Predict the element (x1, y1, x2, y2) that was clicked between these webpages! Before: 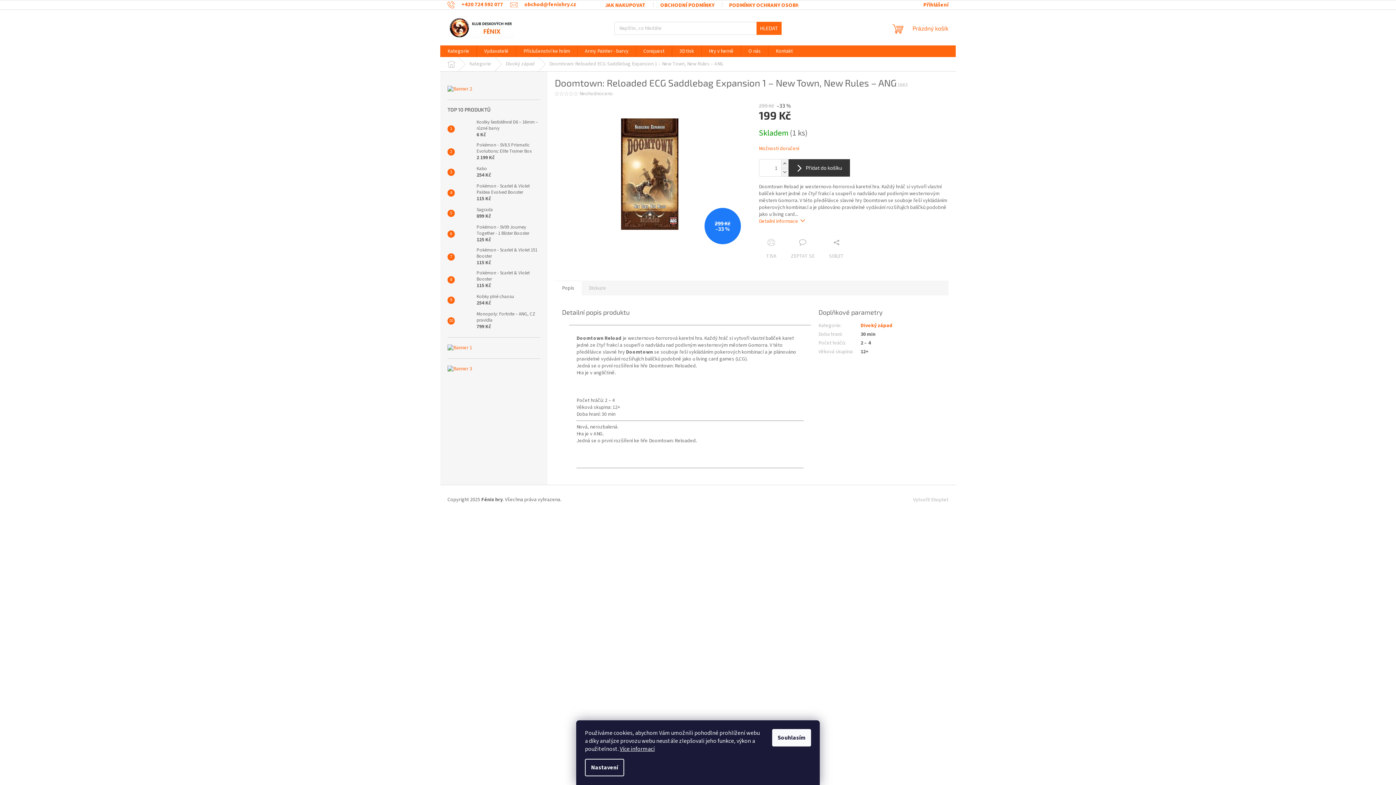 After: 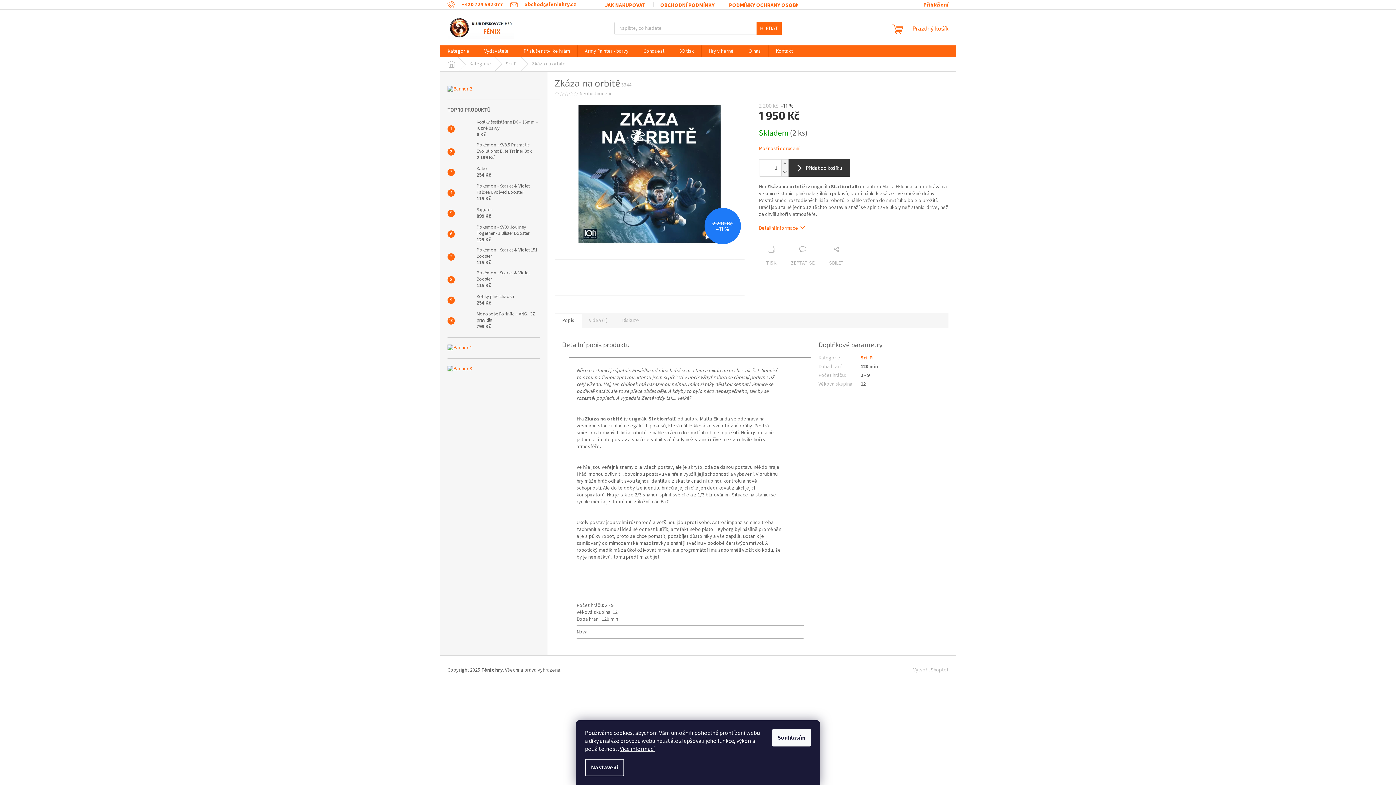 Action: bbox: (447, 365, 472, 372)